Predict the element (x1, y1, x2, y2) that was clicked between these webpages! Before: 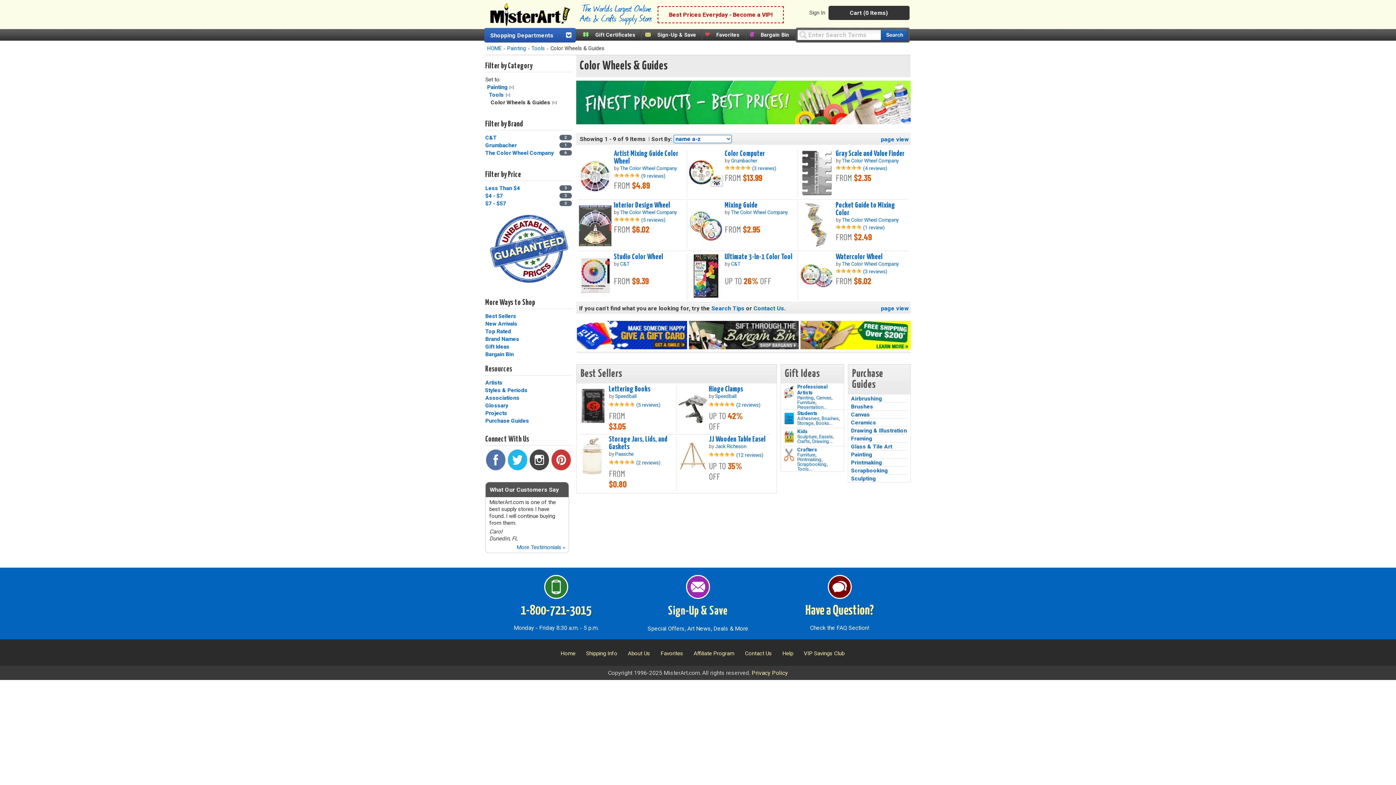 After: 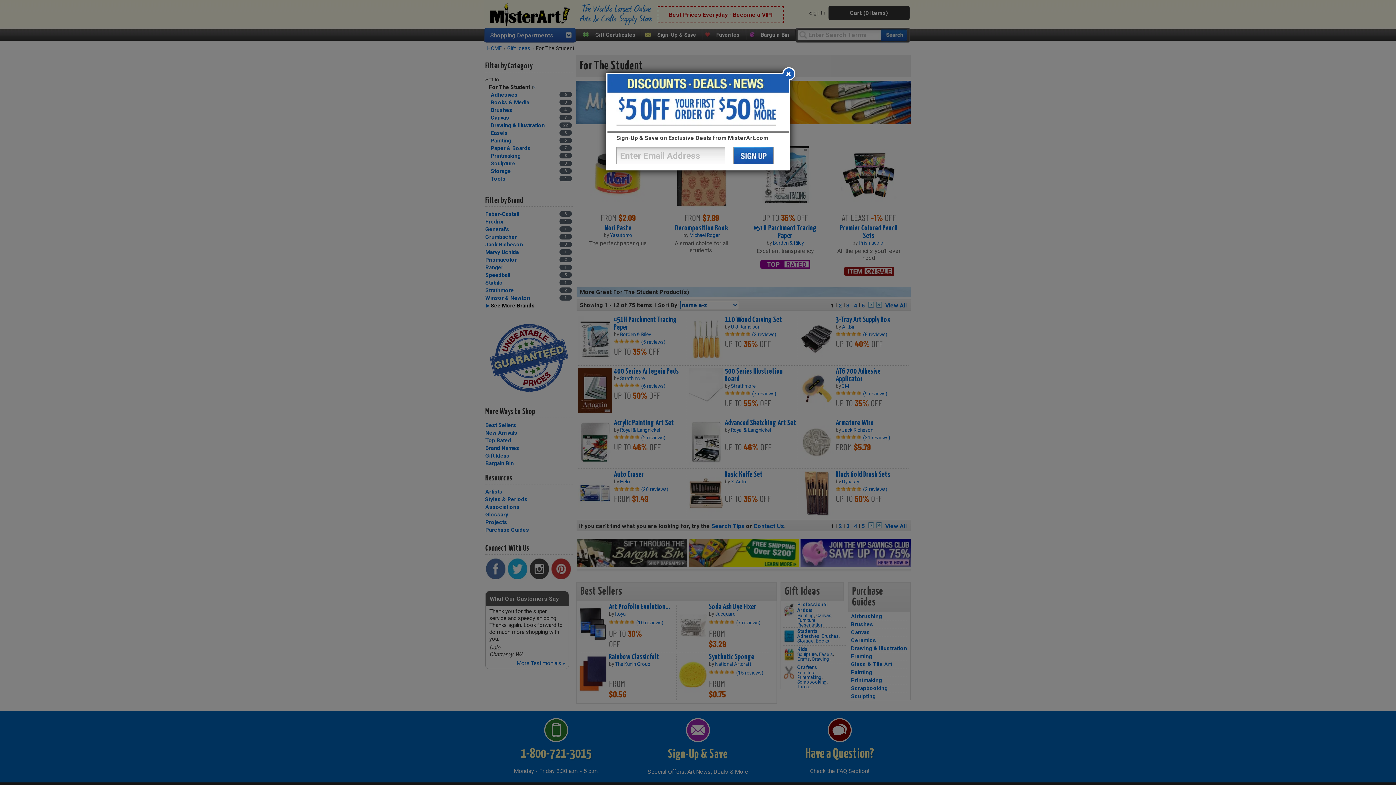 Action: bbox: (797, 410, 817, 416) label: Brushes